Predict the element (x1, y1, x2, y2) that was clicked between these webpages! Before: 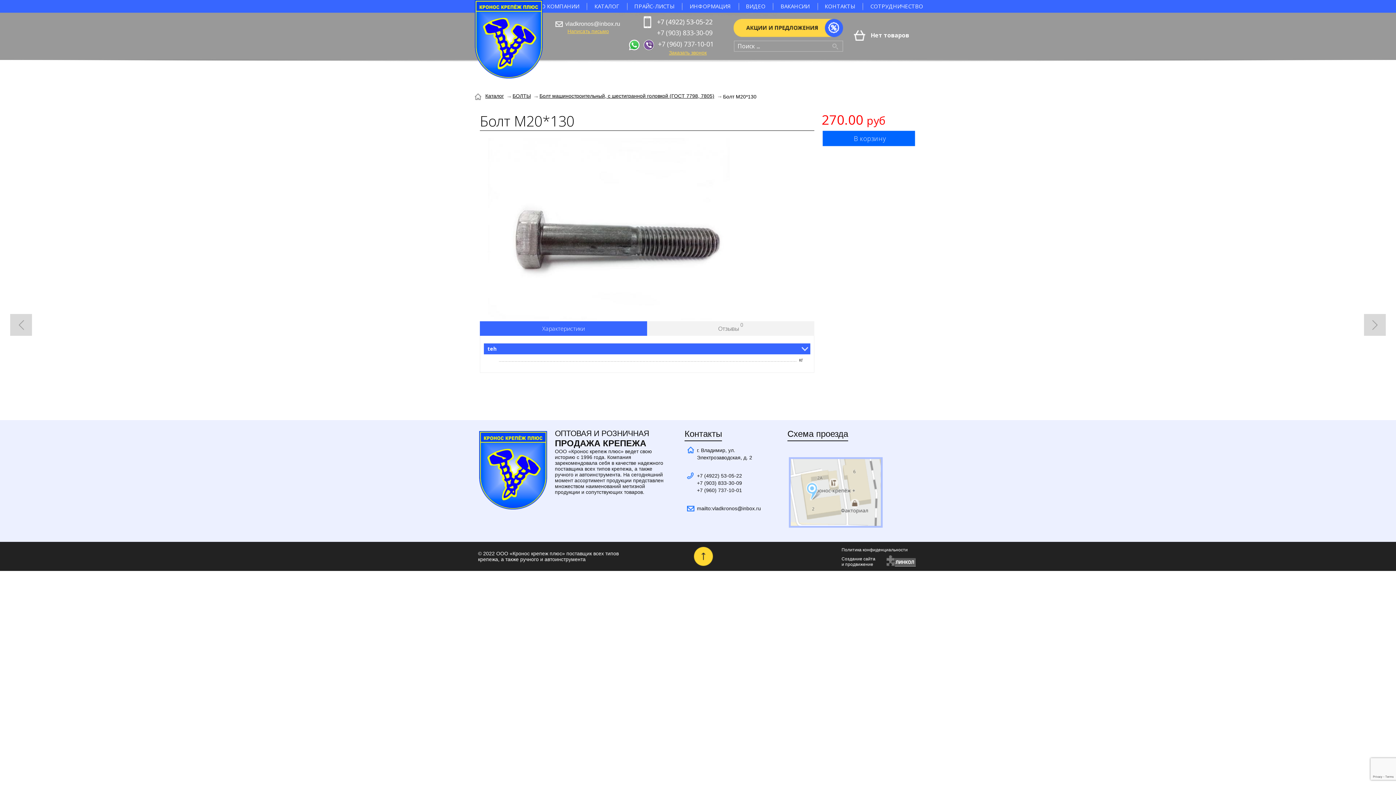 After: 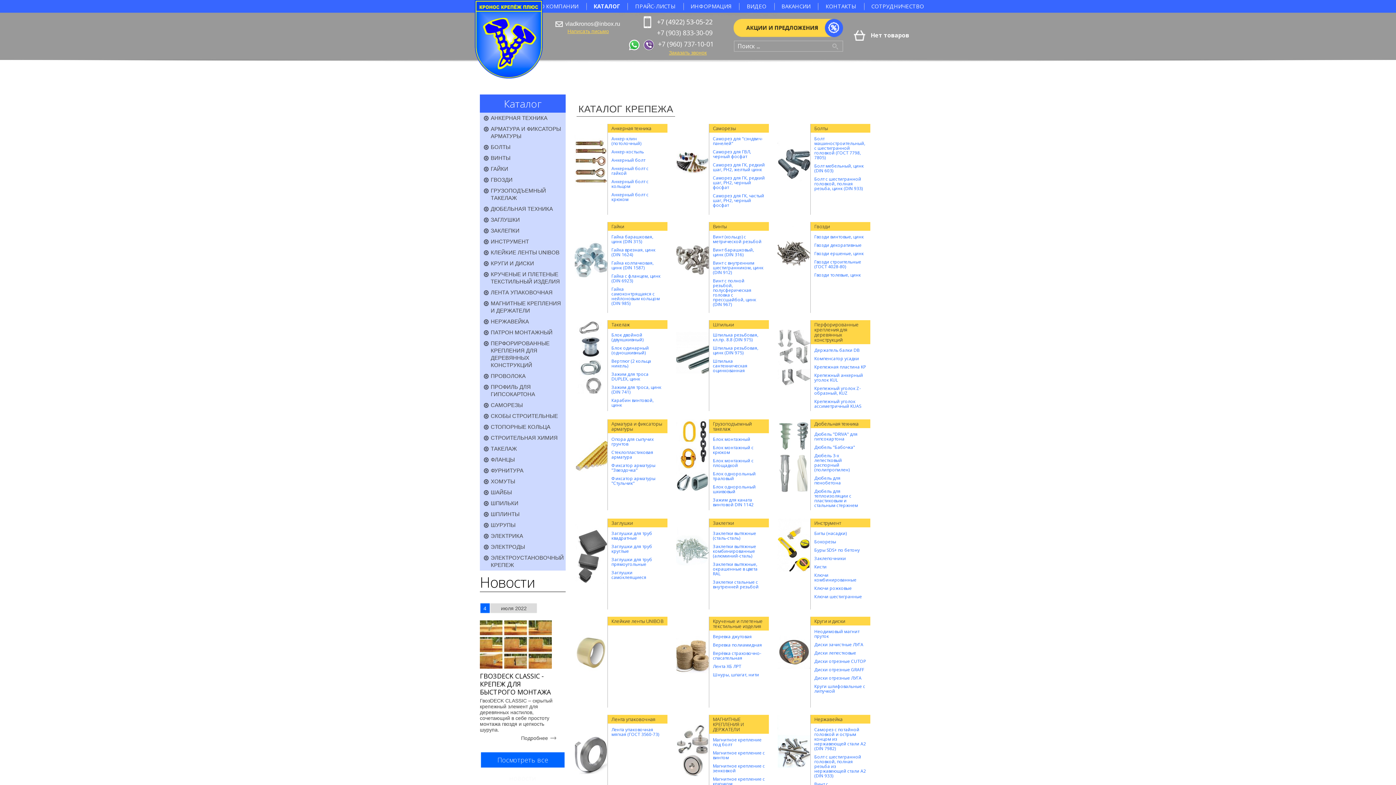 Action: bbox: (587, 0, 626, 12) label: КАТАЛОГ